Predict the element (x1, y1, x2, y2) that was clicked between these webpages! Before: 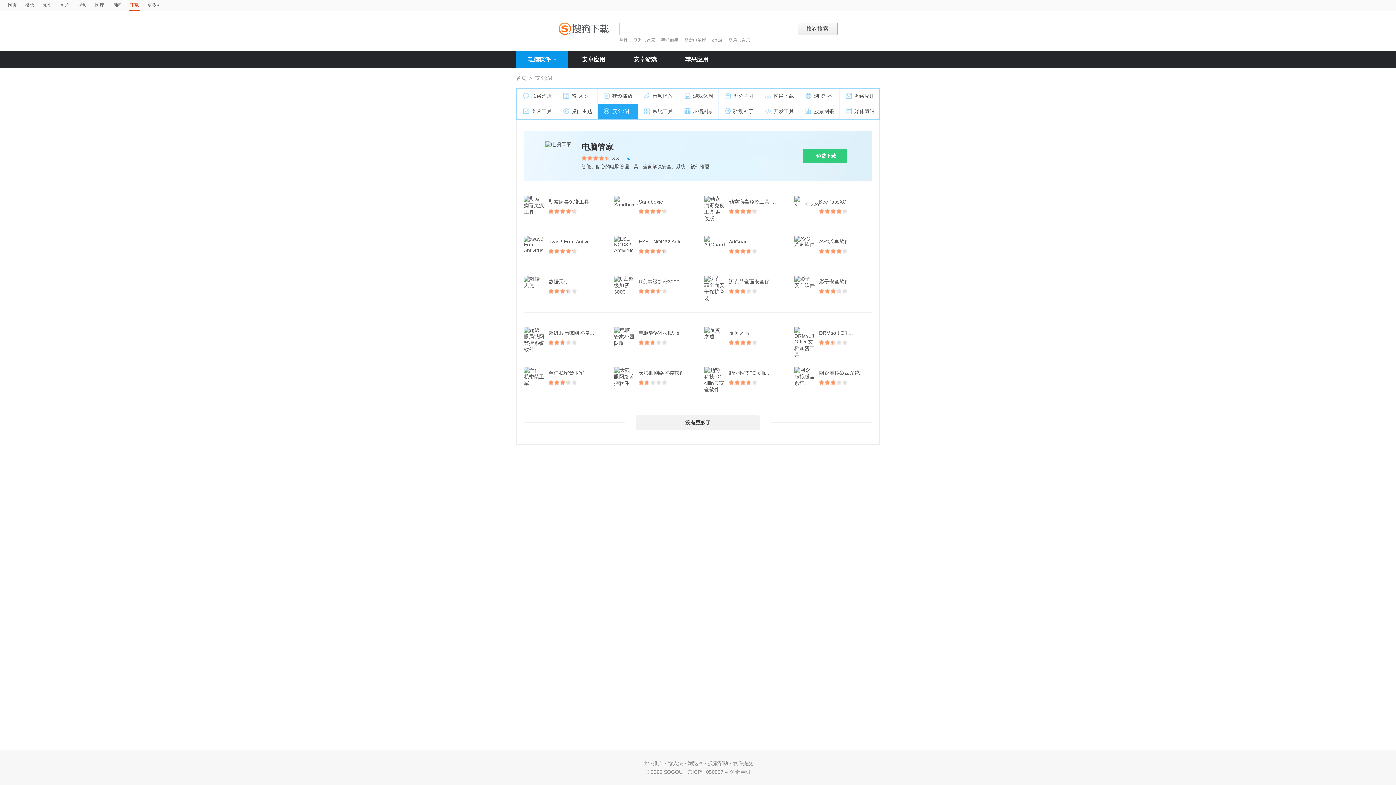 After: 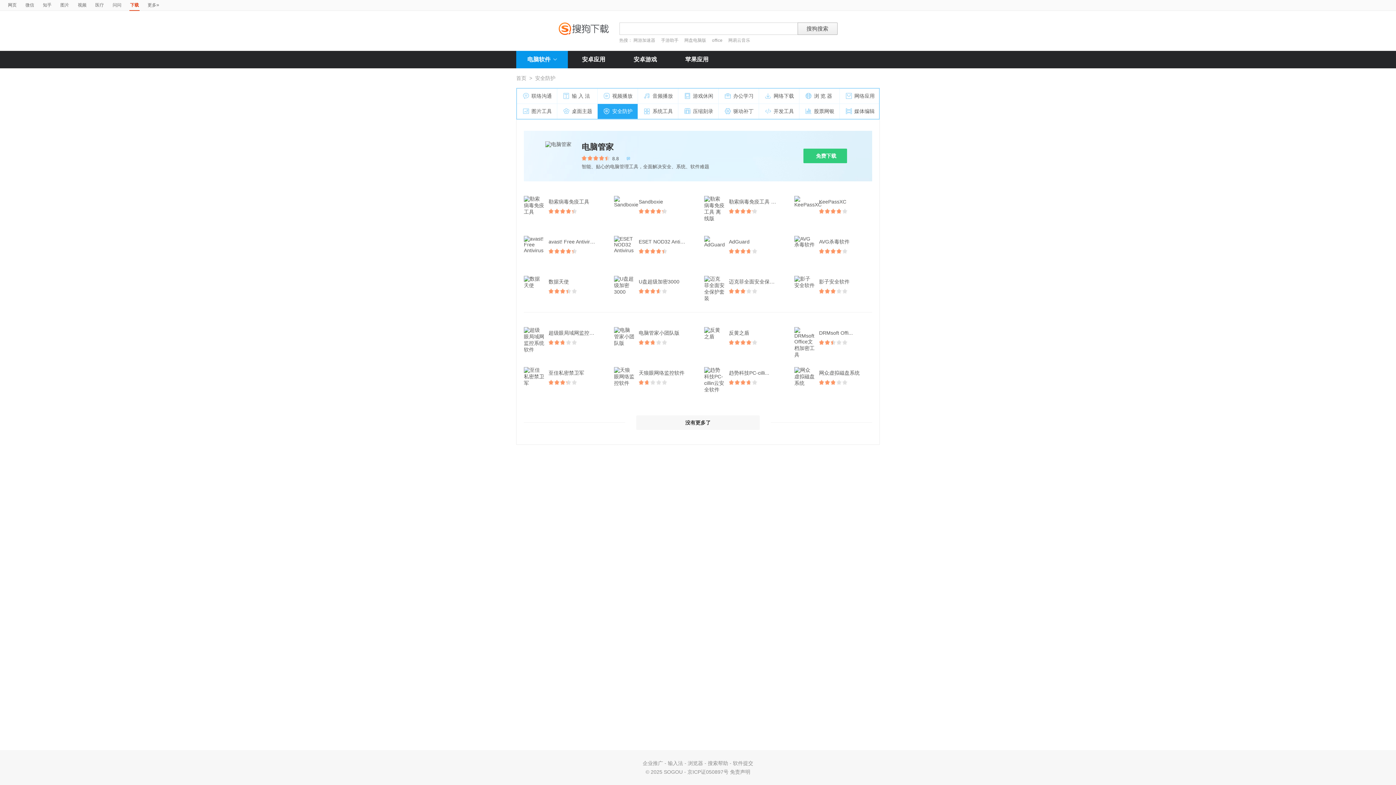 Action: label: 没有更多了 bbox: (636, 415, 760, 430)